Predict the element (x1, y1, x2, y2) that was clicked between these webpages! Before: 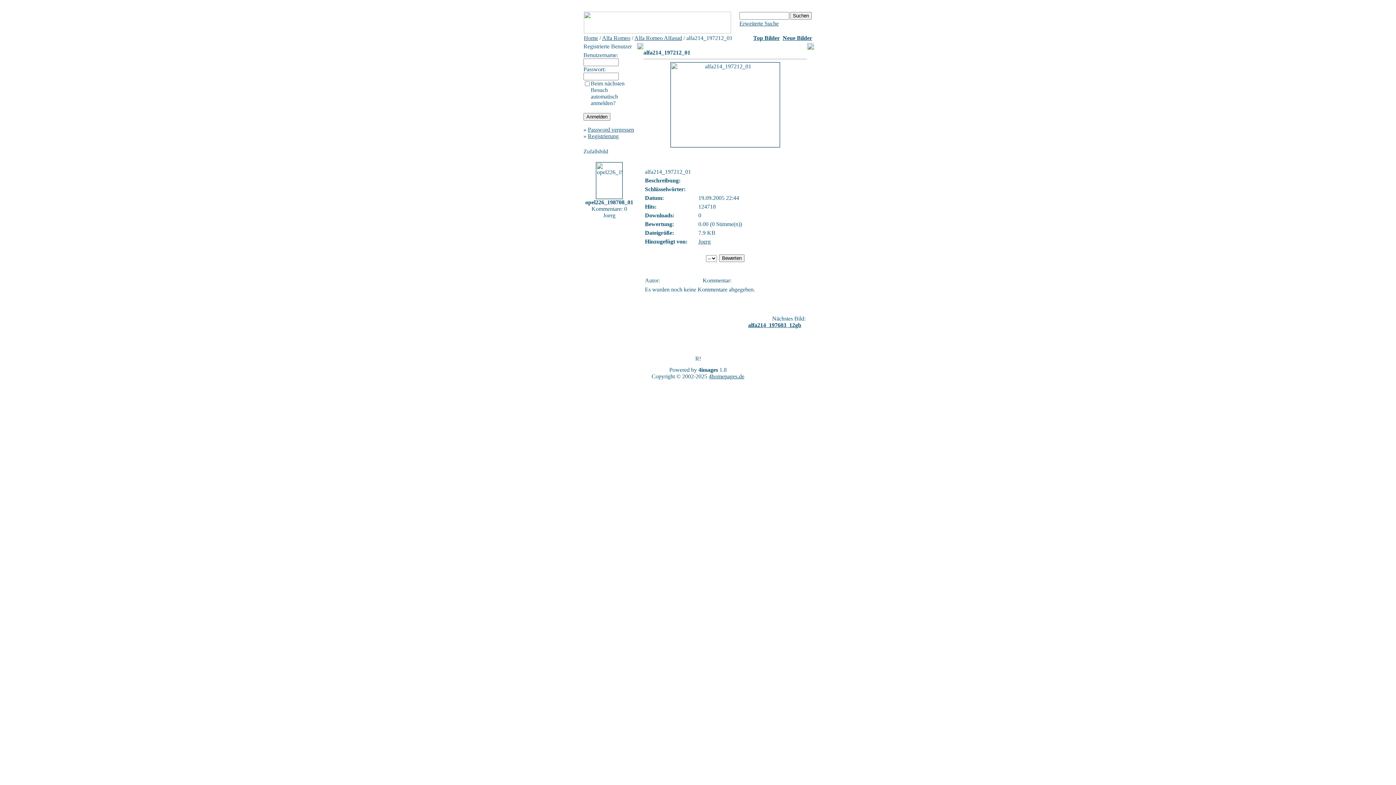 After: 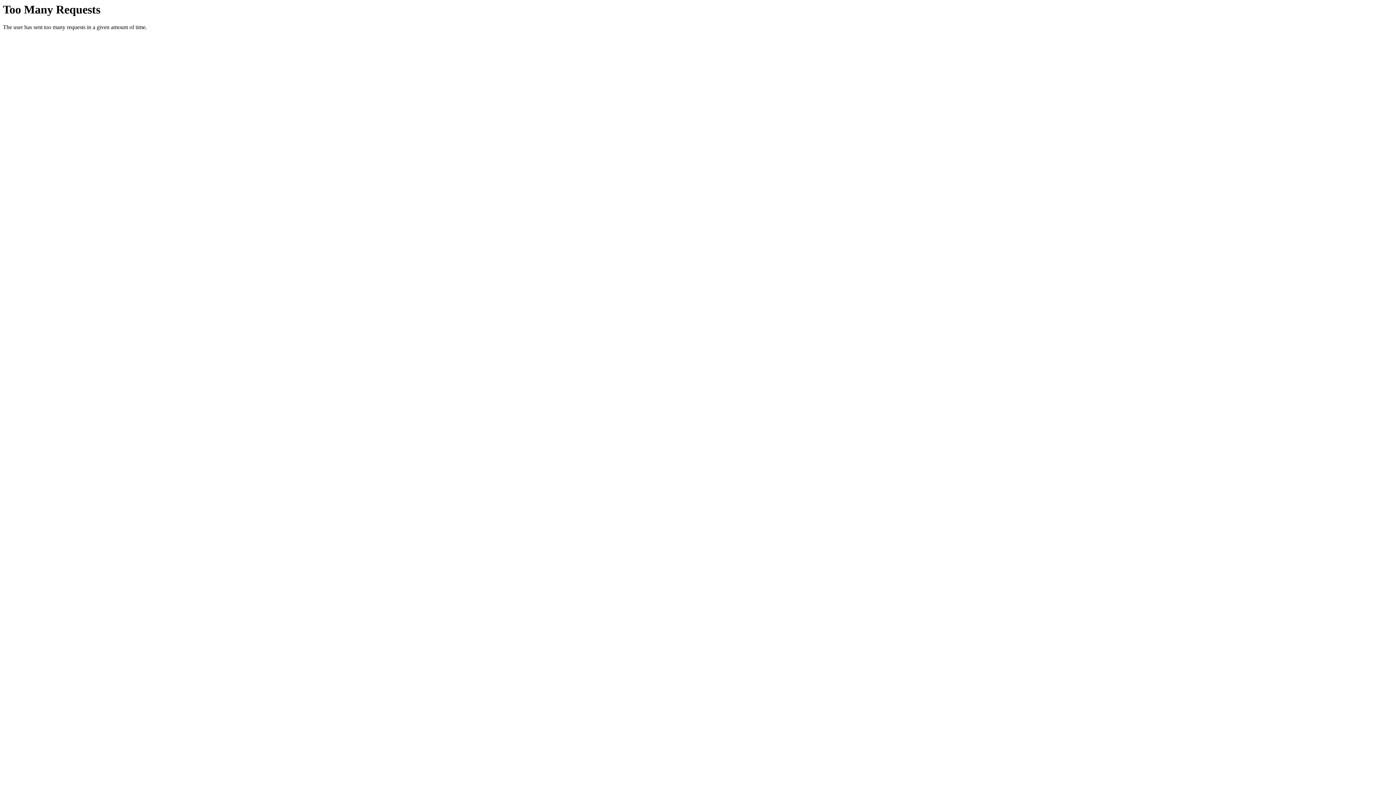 Action: bbox: (739, 20, 778, 26) label: Erweiterte Suche